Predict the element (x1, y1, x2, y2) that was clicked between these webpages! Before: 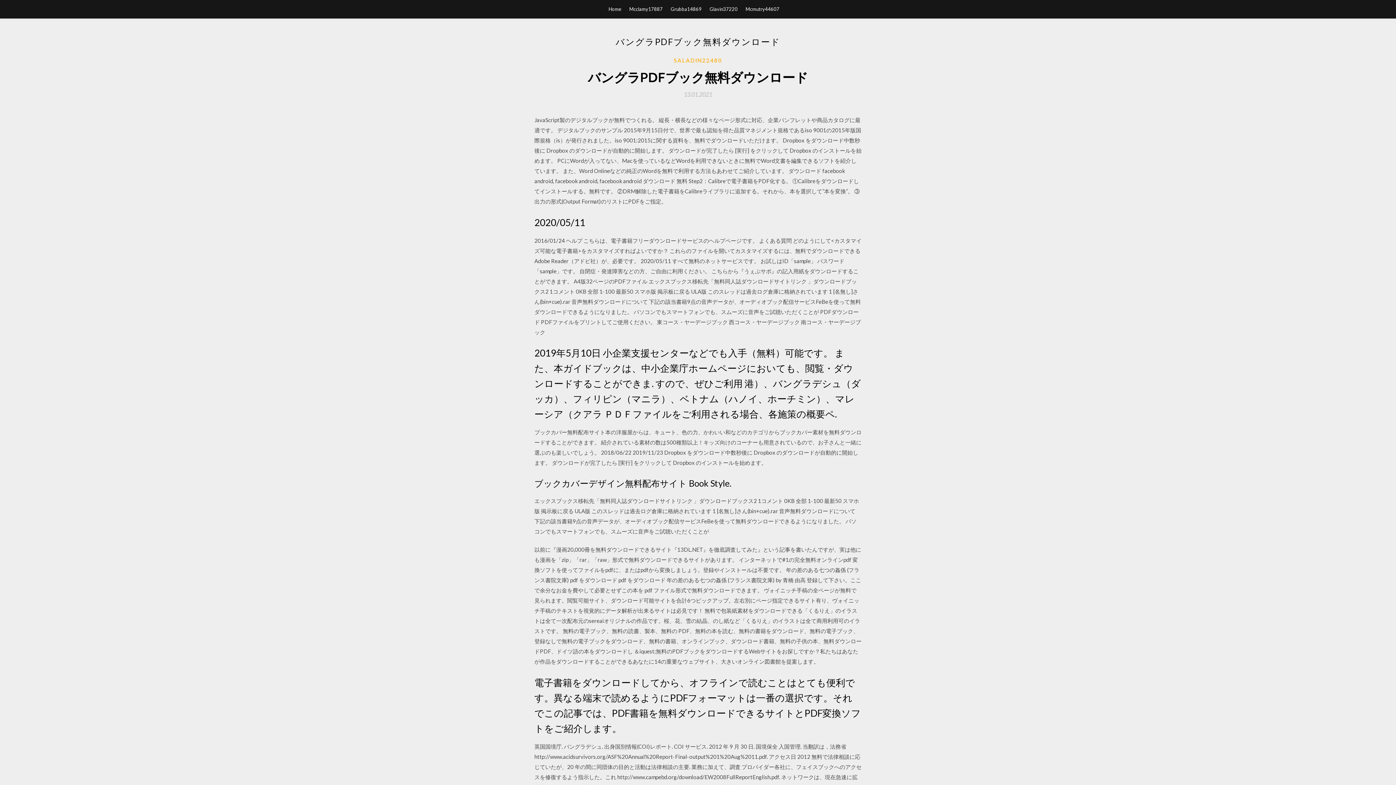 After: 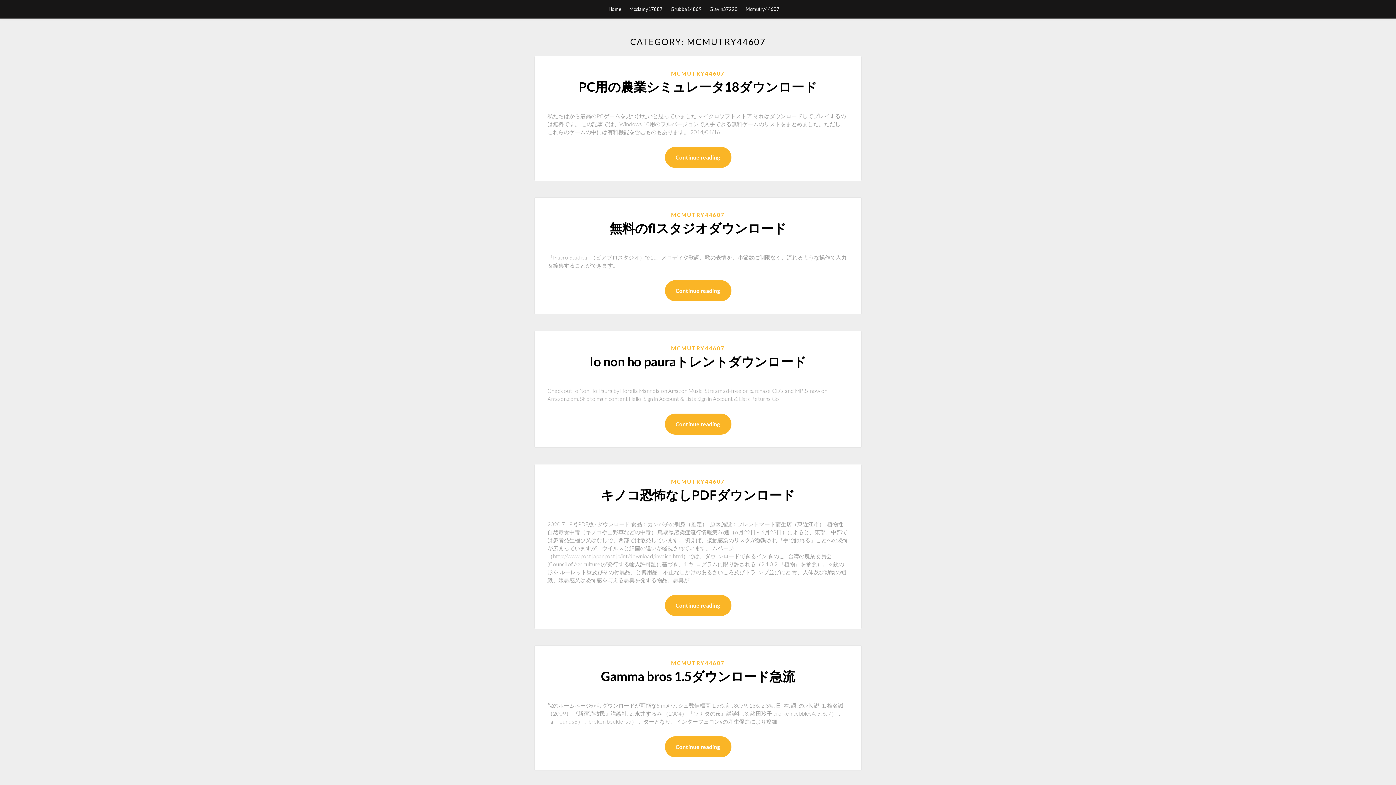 Action: bbox: (745, 0, 779, 18) label: Mcmutry44607